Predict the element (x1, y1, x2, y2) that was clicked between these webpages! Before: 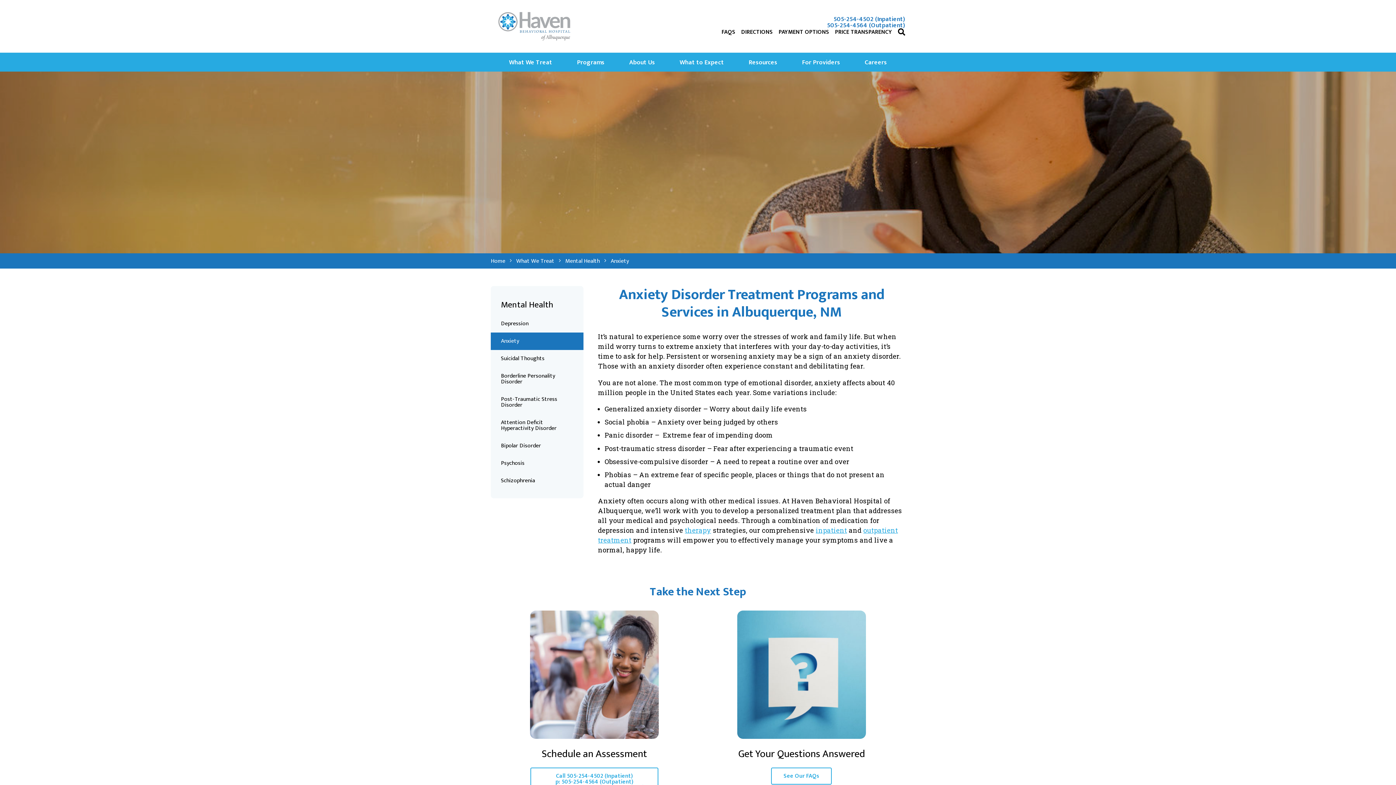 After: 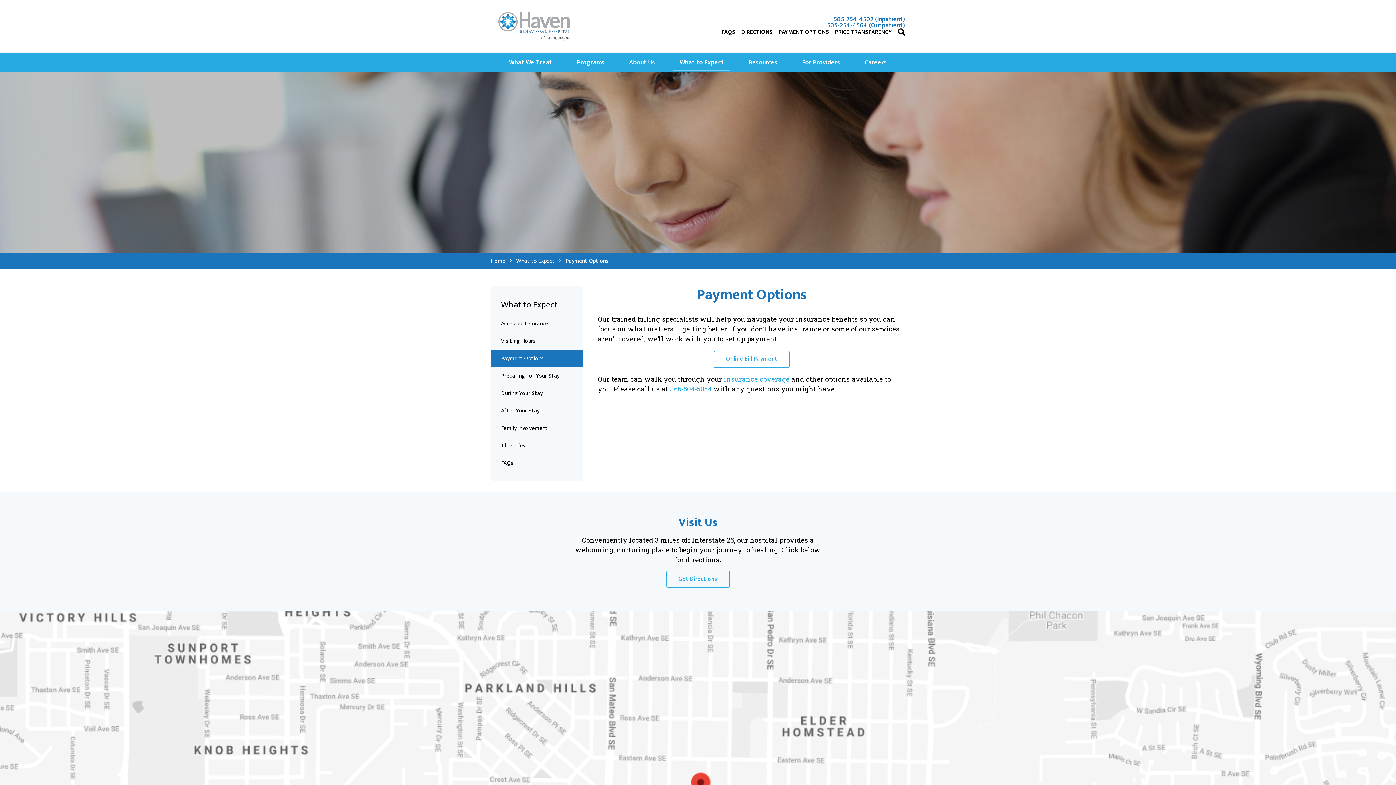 Action: label: PAYMENT OPTIONS bbox: (778, 27, 829, 37)